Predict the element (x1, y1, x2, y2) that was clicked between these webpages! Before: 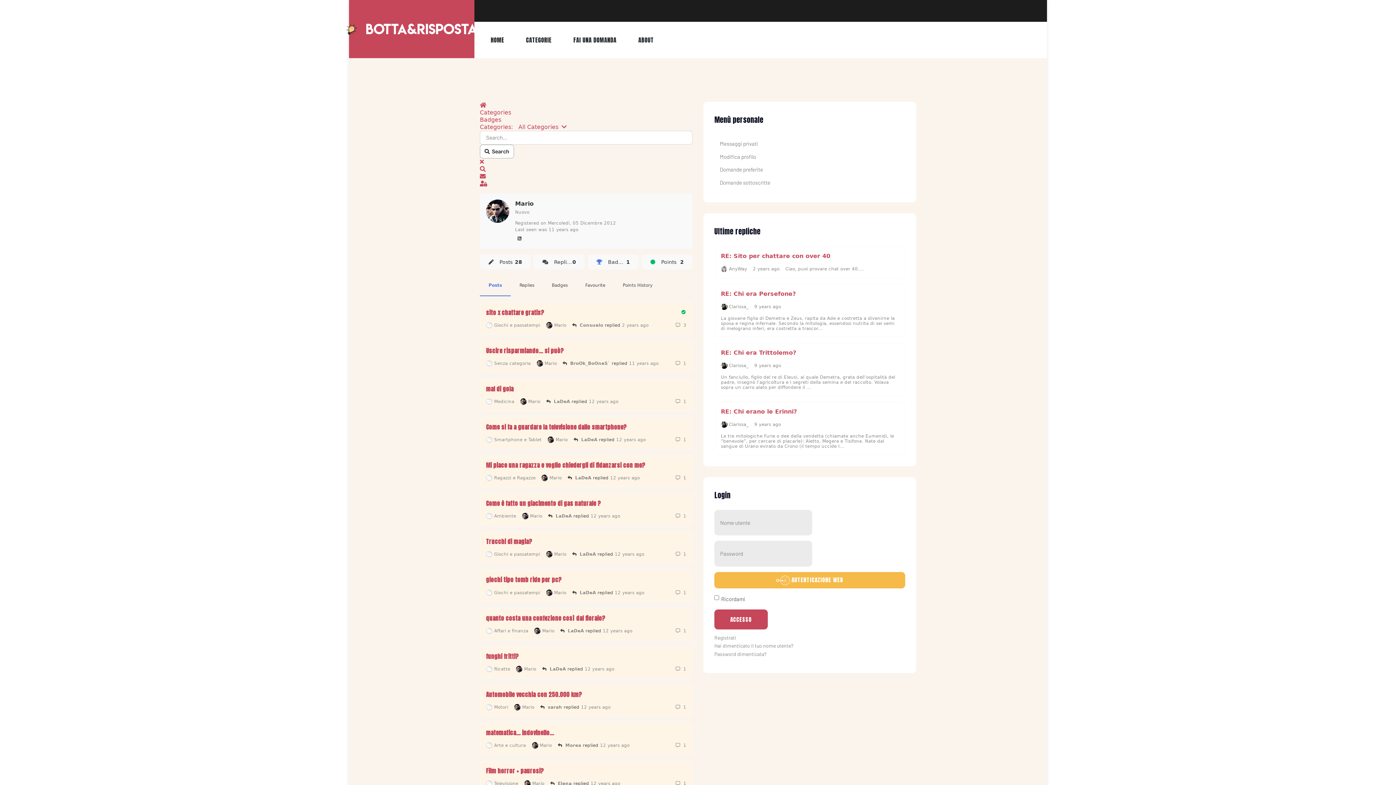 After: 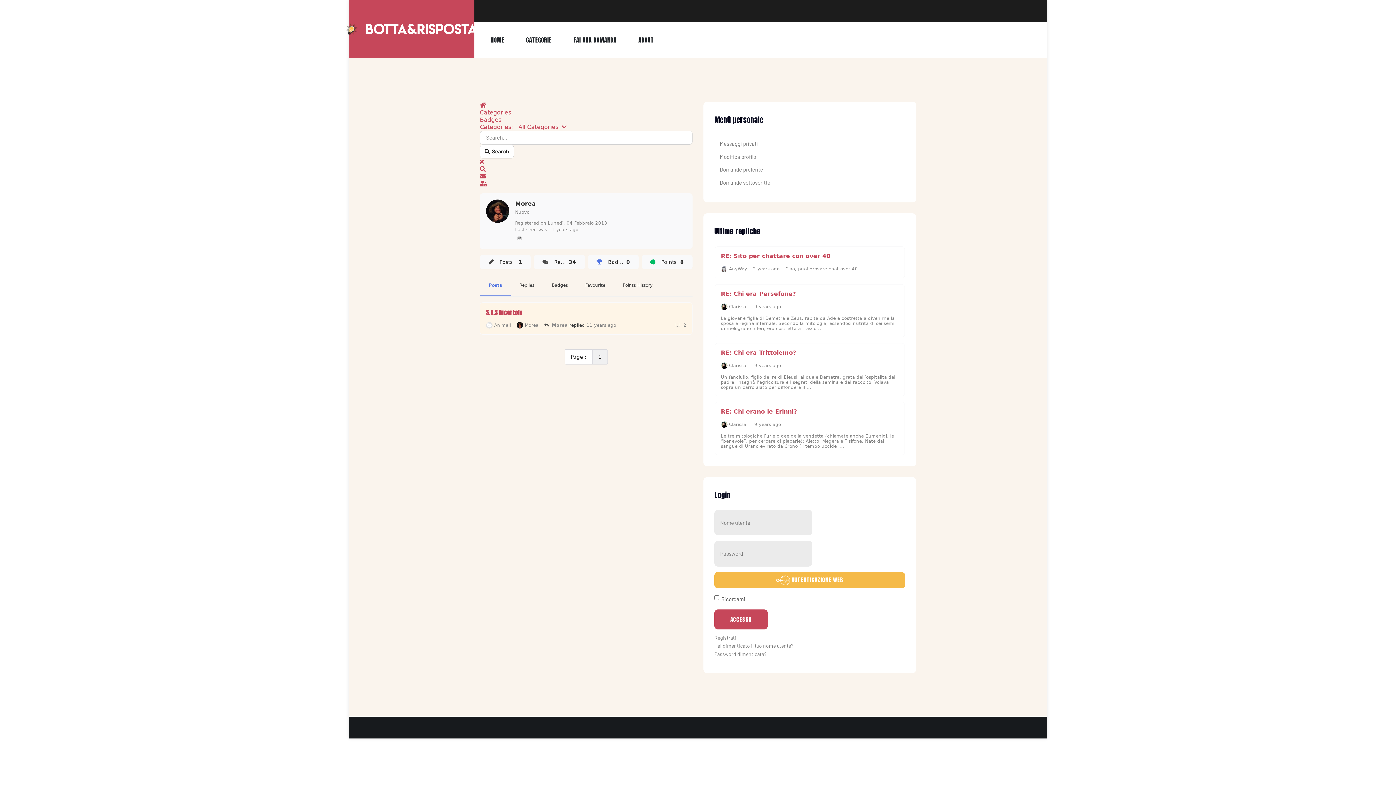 Action: label: Morea bbox: (565, 743, 581, 748)